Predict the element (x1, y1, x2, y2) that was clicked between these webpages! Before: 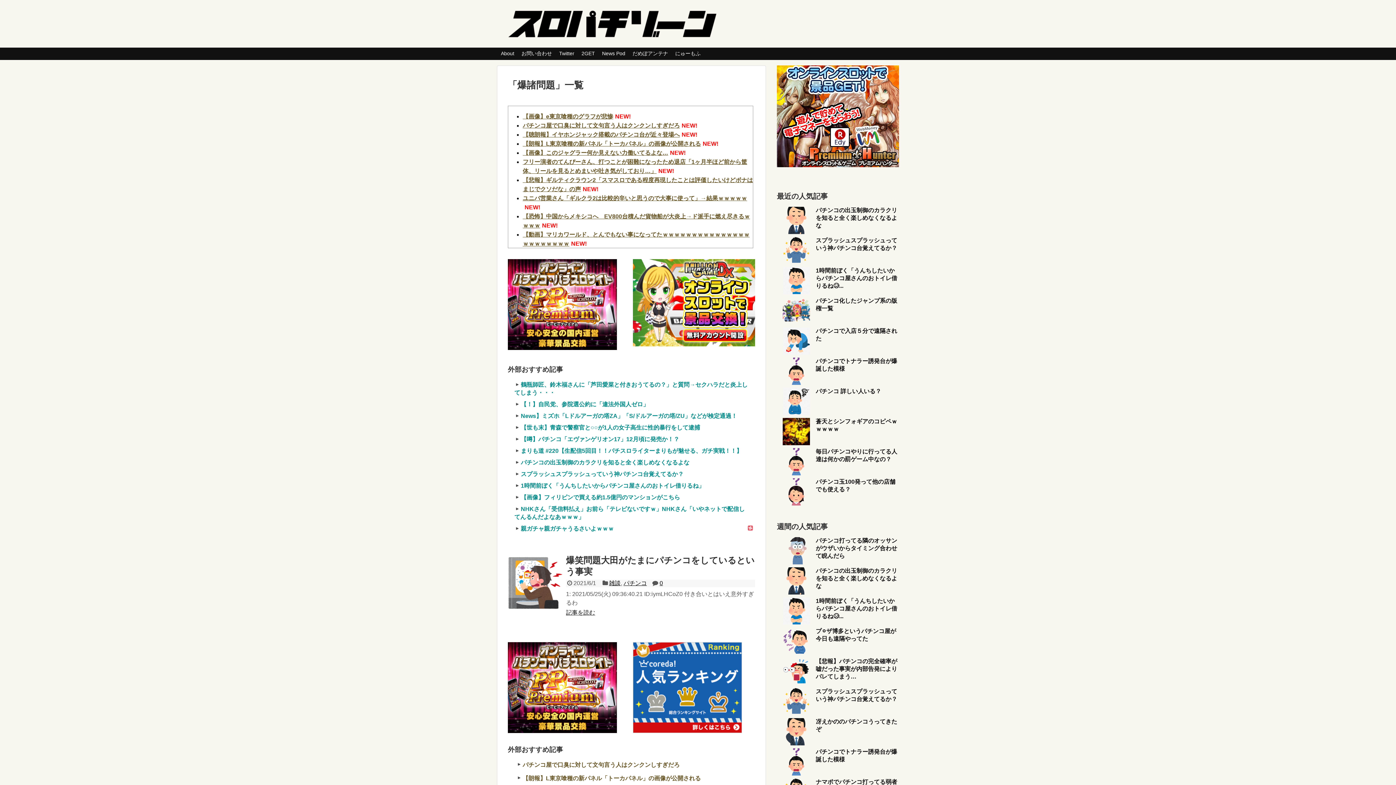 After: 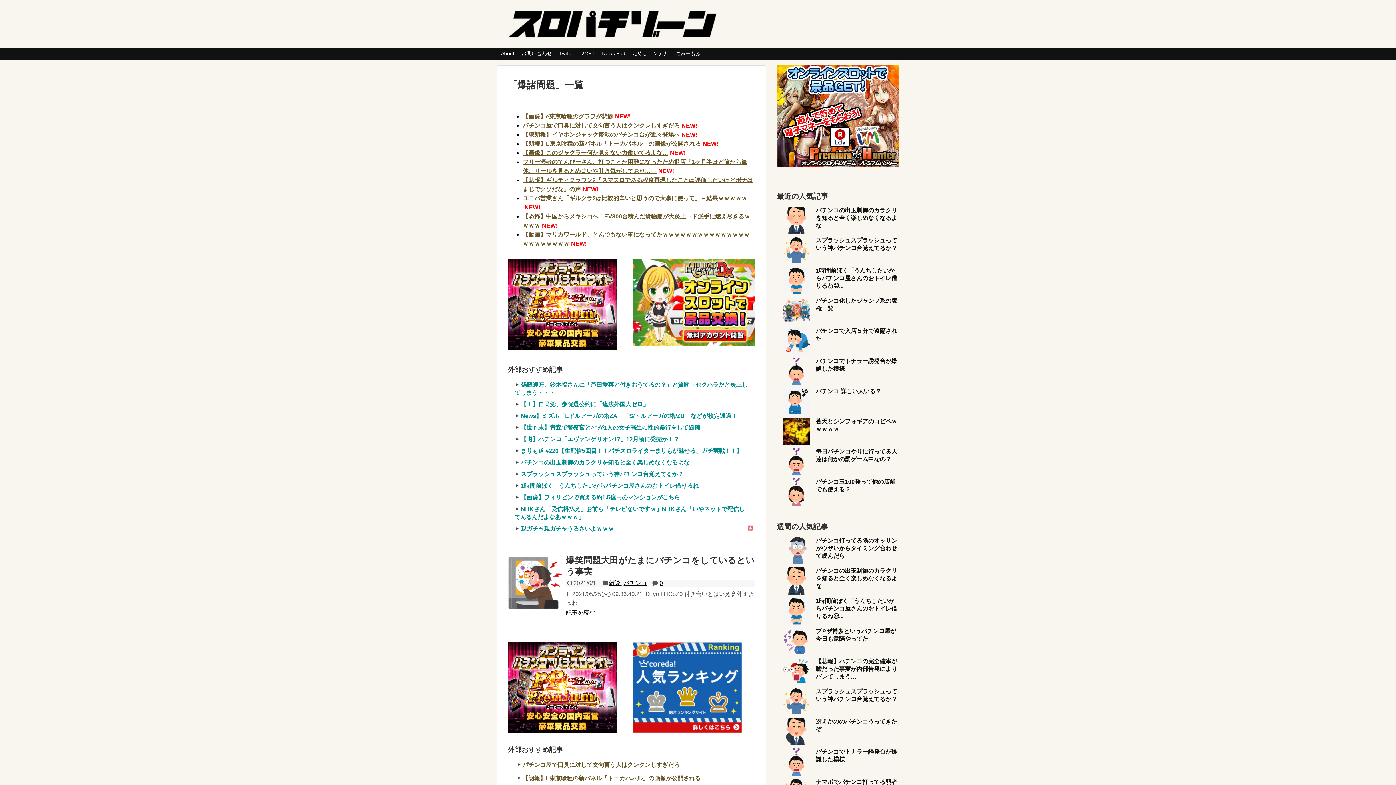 Action: bbox: (514, 381, 751, 397) label: 鶴瓶師匠、鈴木福さんに「芦田愛菜と付きおうてるの？」と質問→セクハラだと炎上してしまう・・・